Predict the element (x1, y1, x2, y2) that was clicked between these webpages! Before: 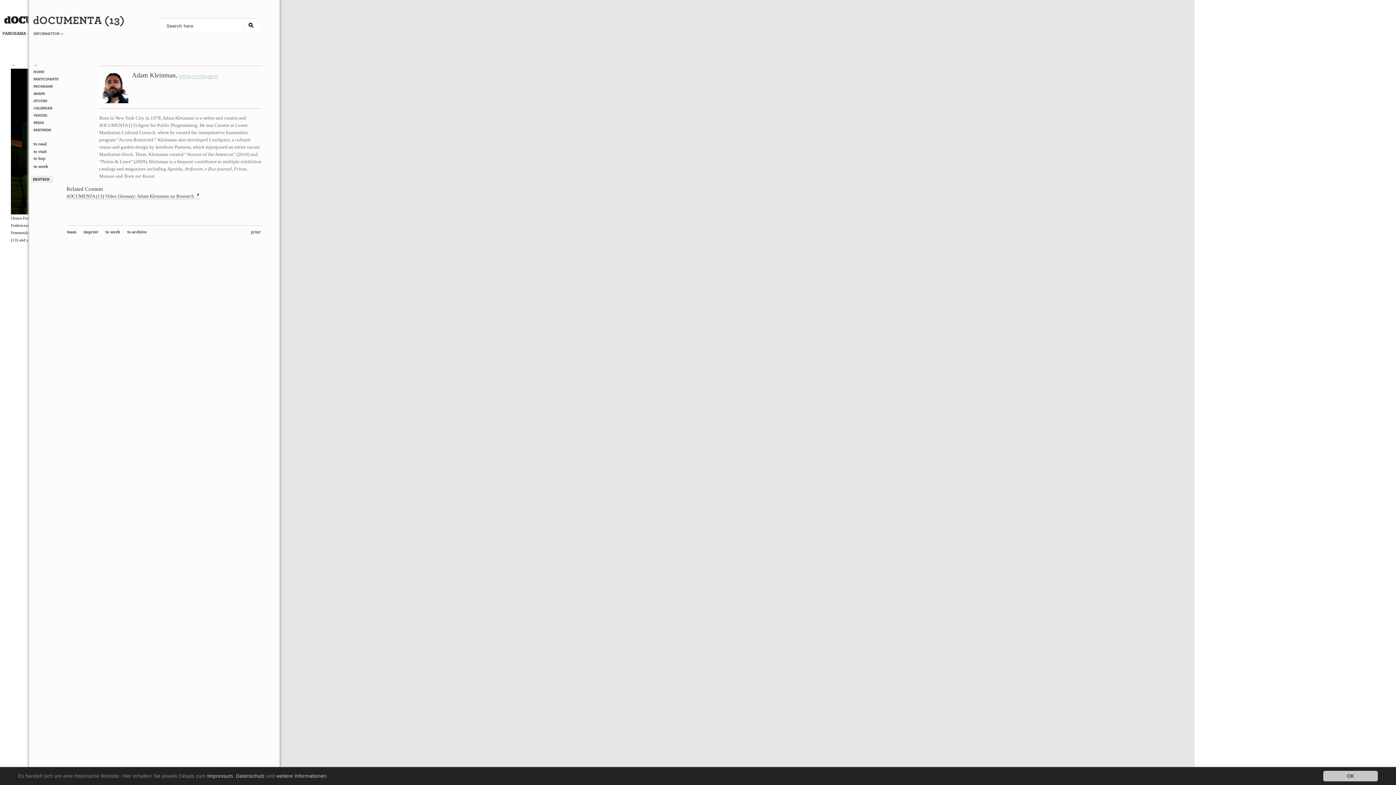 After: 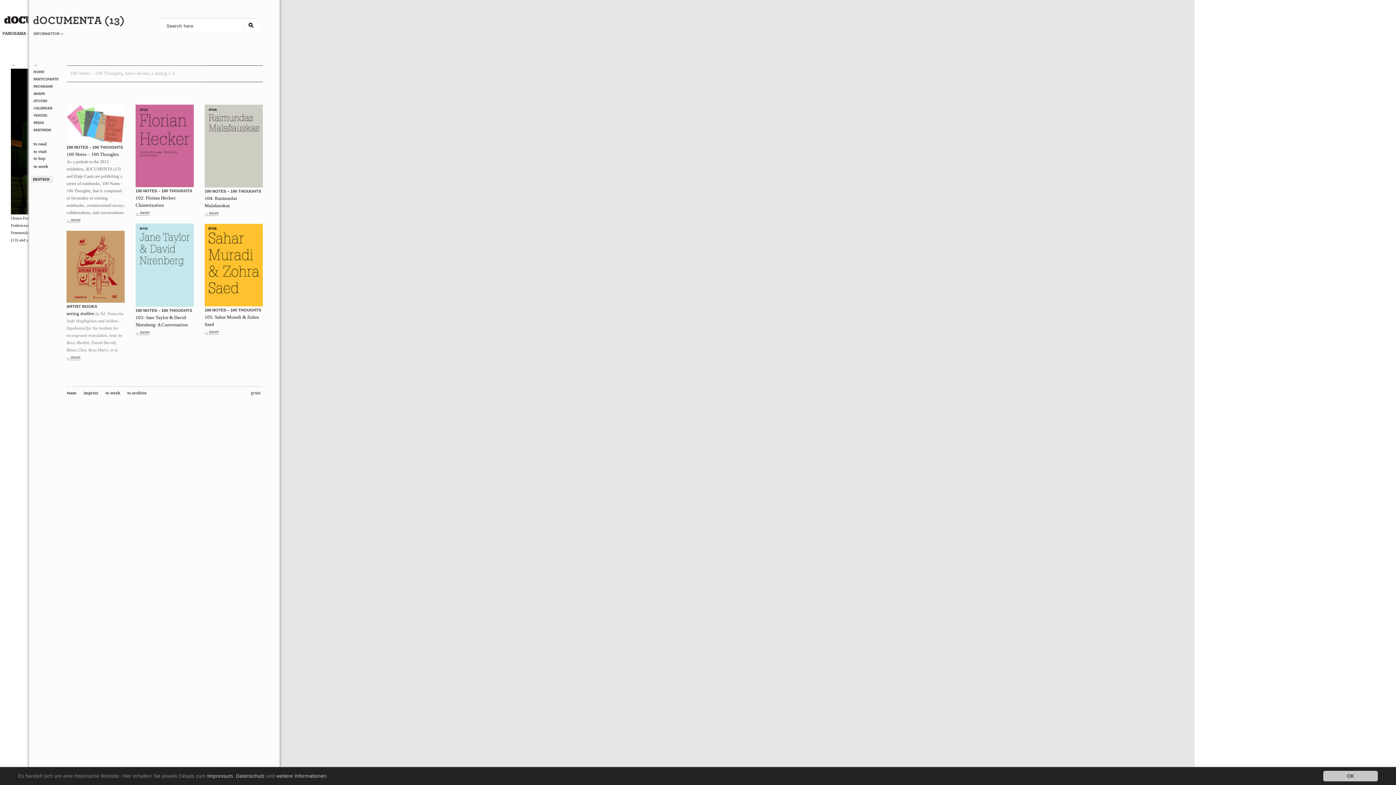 Action: bbox: (33, 142, 62, 147)